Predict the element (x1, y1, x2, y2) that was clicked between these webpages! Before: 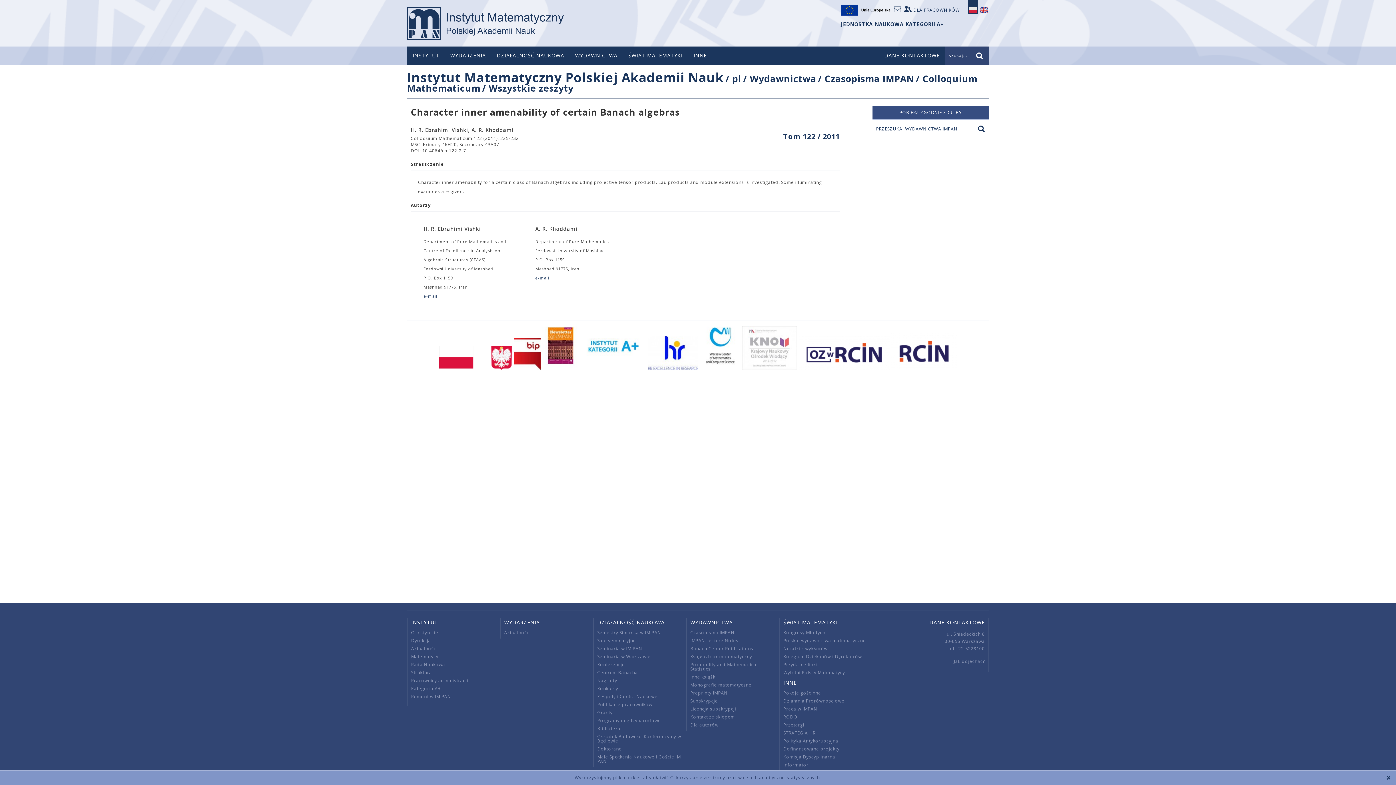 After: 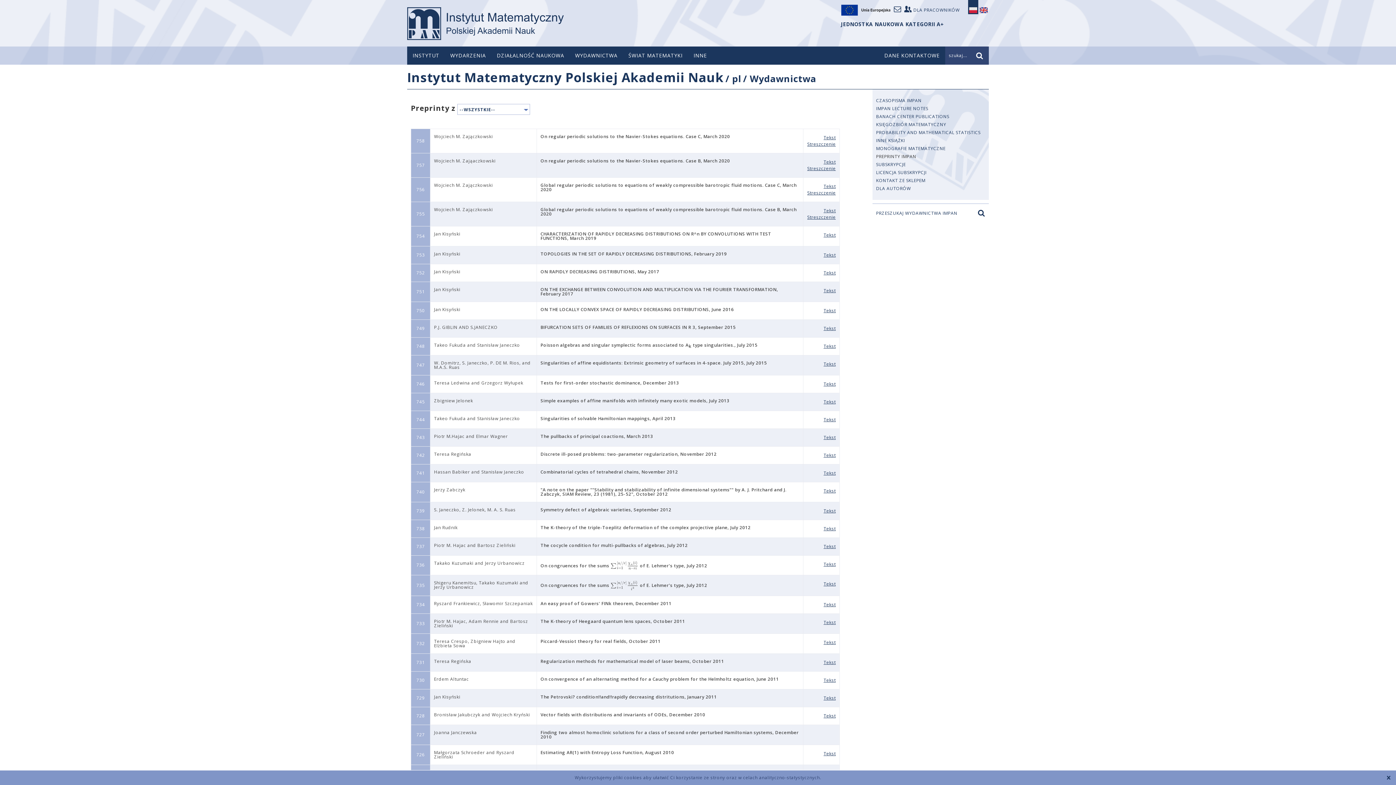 Action: bbox: (690, 690, 727, 696) label: Preprinty IMPAN